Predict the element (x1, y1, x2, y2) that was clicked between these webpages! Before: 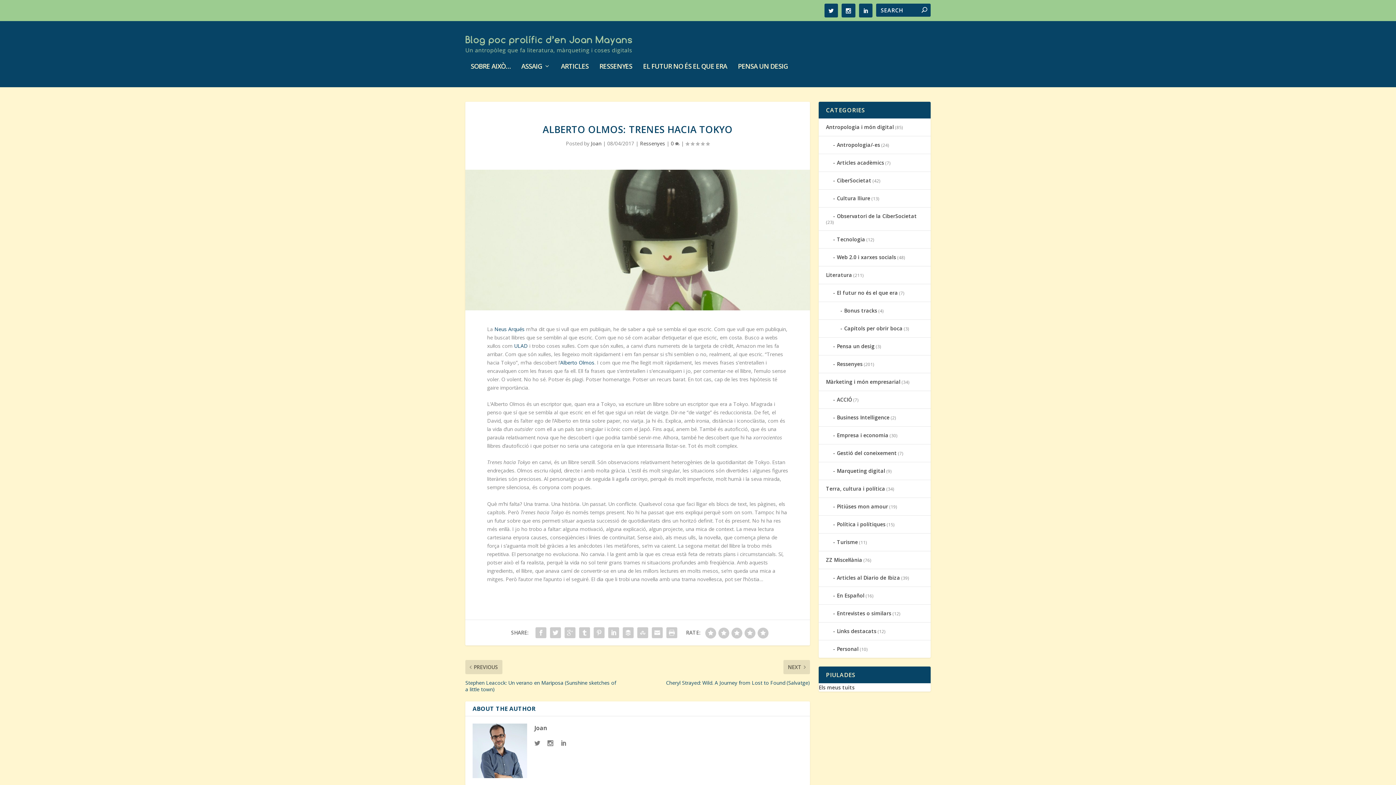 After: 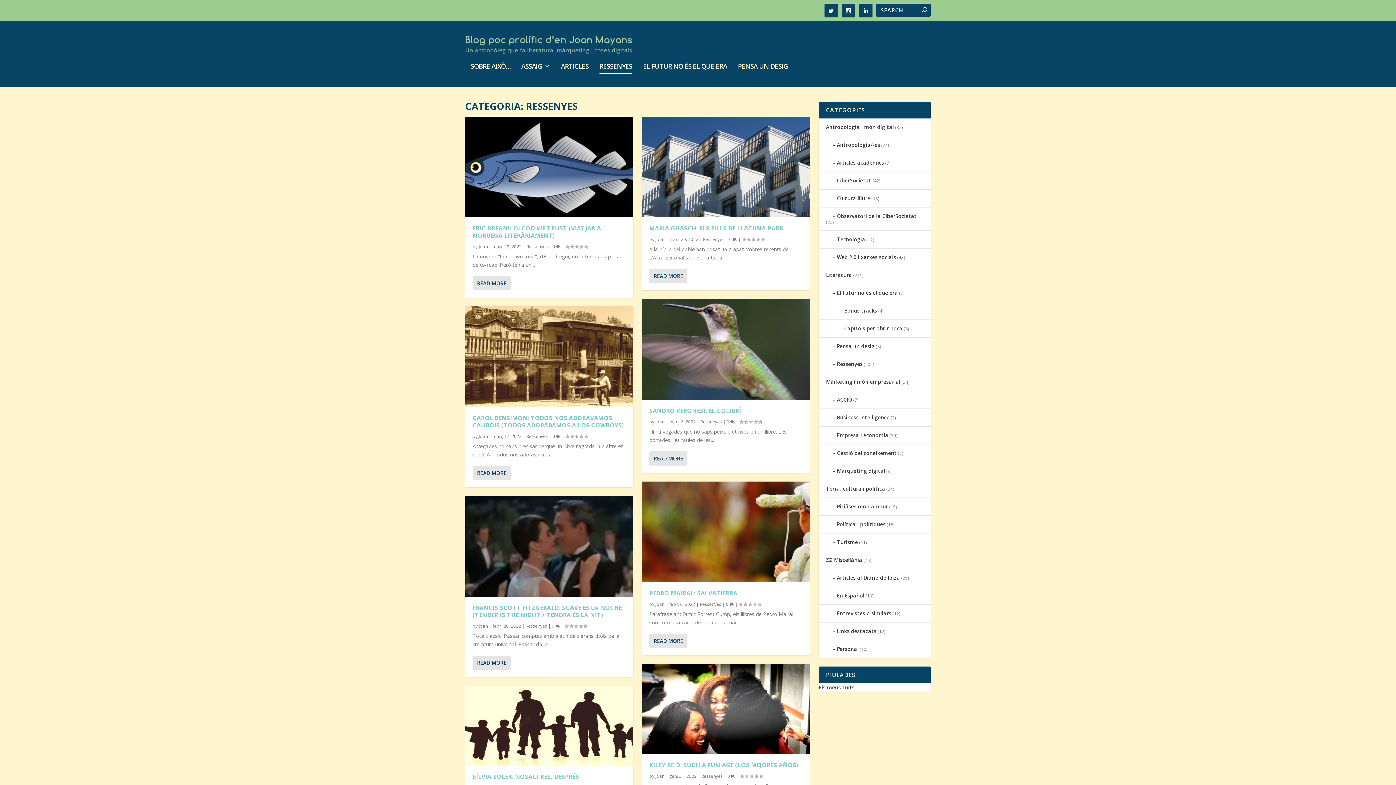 Action: label: Ressenyes bbox: (640, 139, 665, 146)